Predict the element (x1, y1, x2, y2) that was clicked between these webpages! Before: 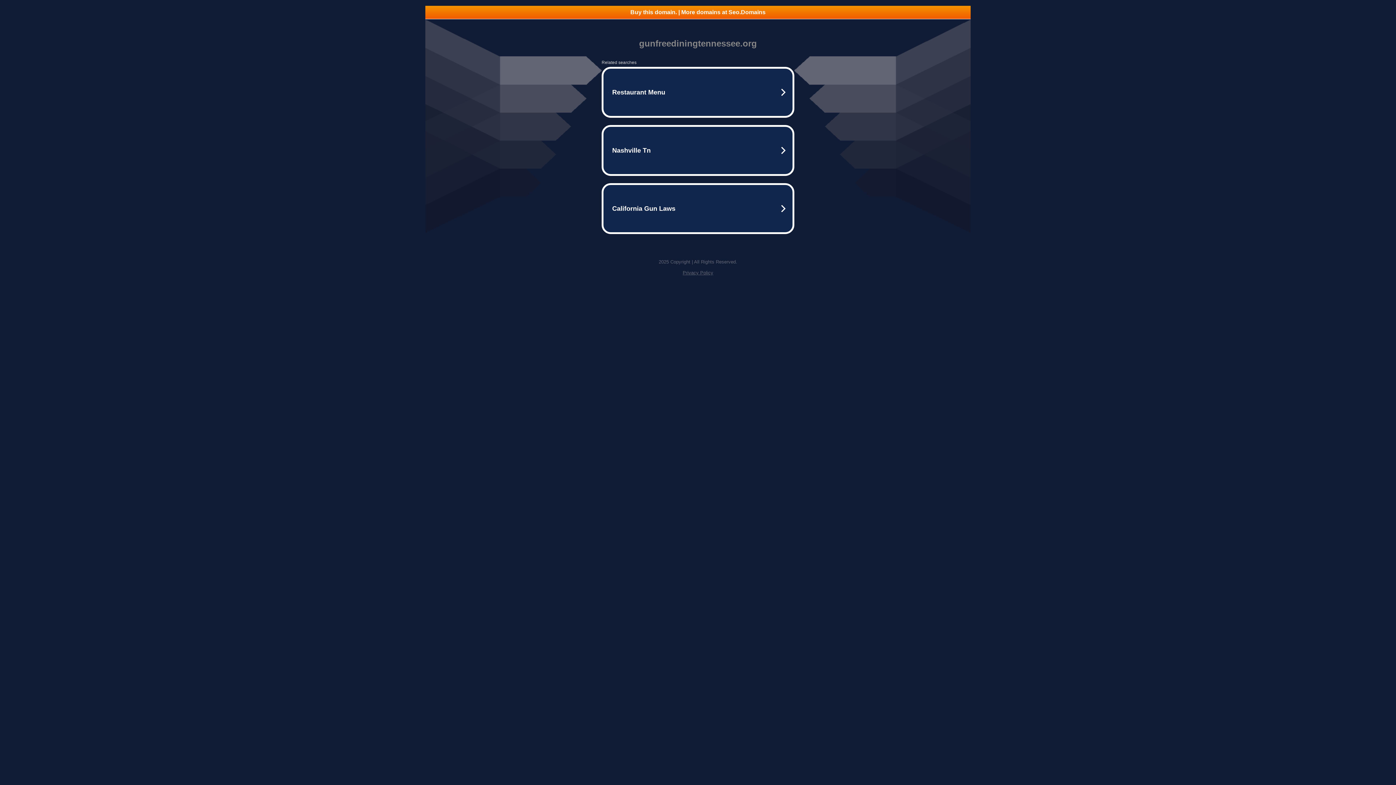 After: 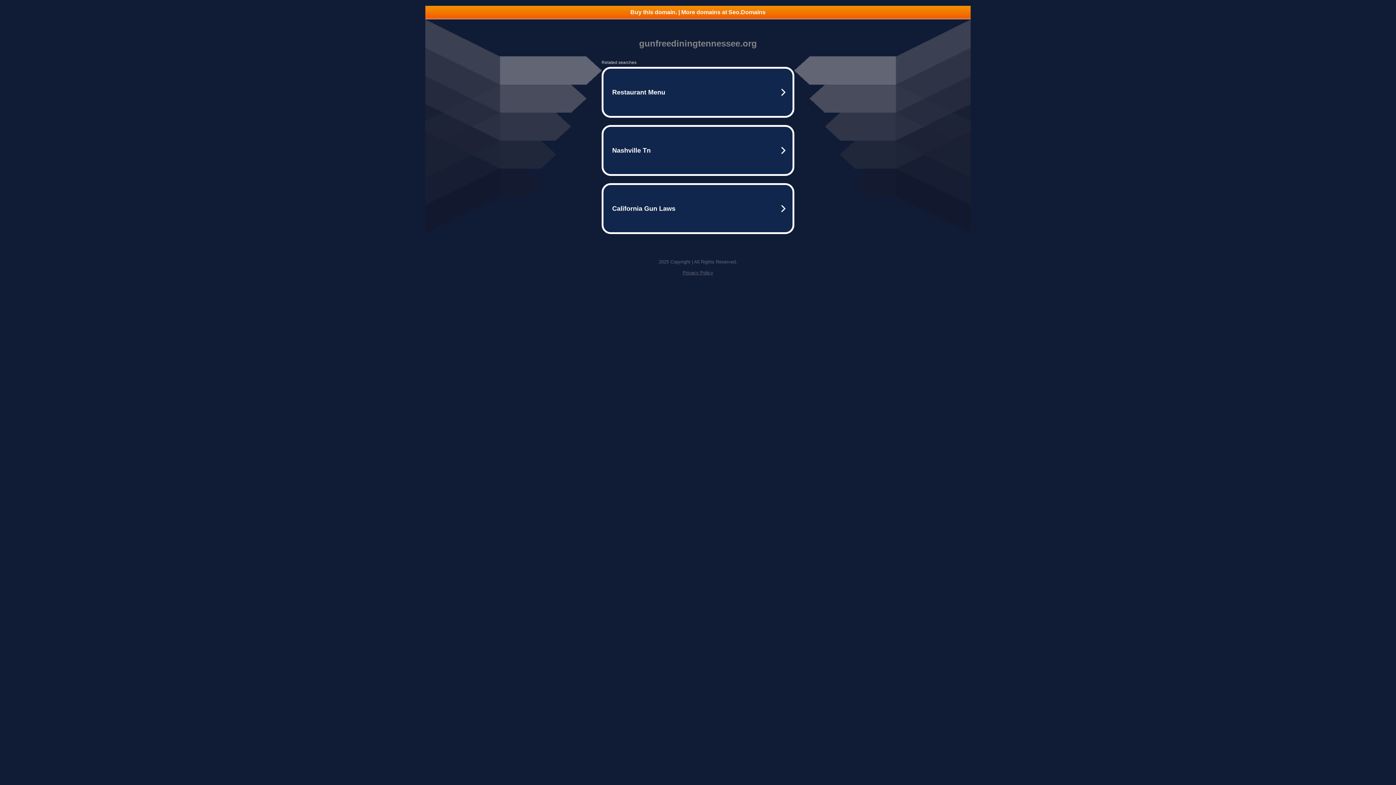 Action: label: Buy this domain. | More domains at Seo.Domains bbox: (425, 5, 970, 18)